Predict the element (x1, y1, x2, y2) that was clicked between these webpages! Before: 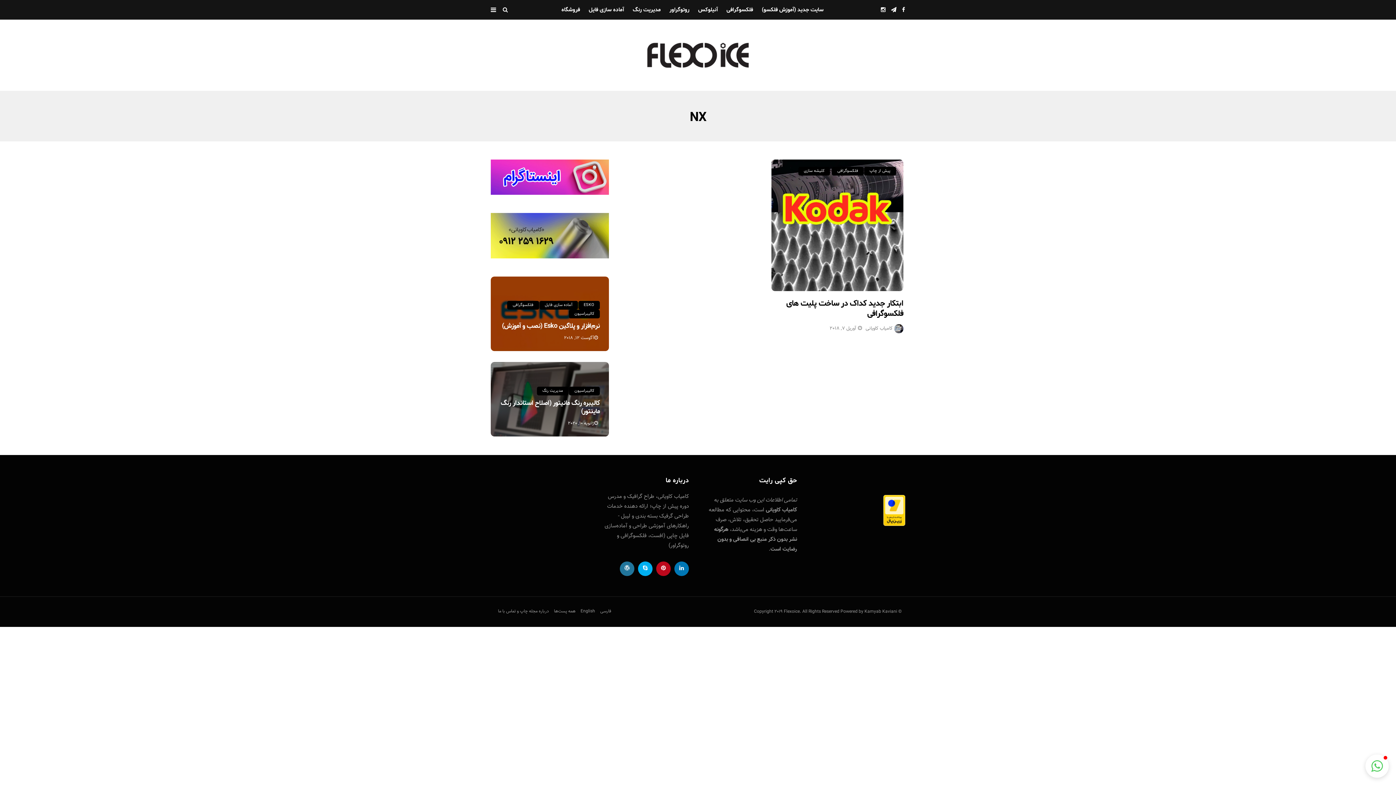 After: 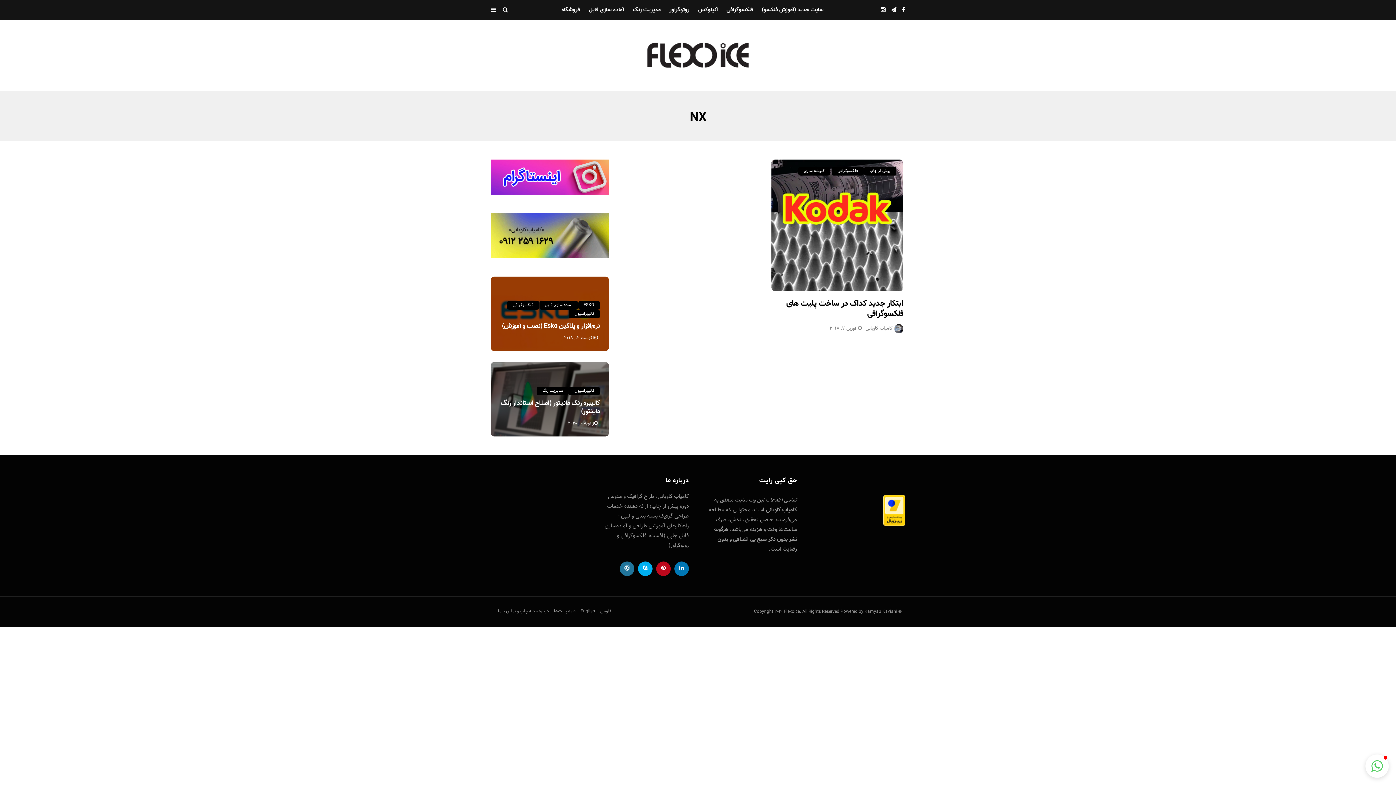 Action: bbox: (600, 608, 611, 614) label: فارسی